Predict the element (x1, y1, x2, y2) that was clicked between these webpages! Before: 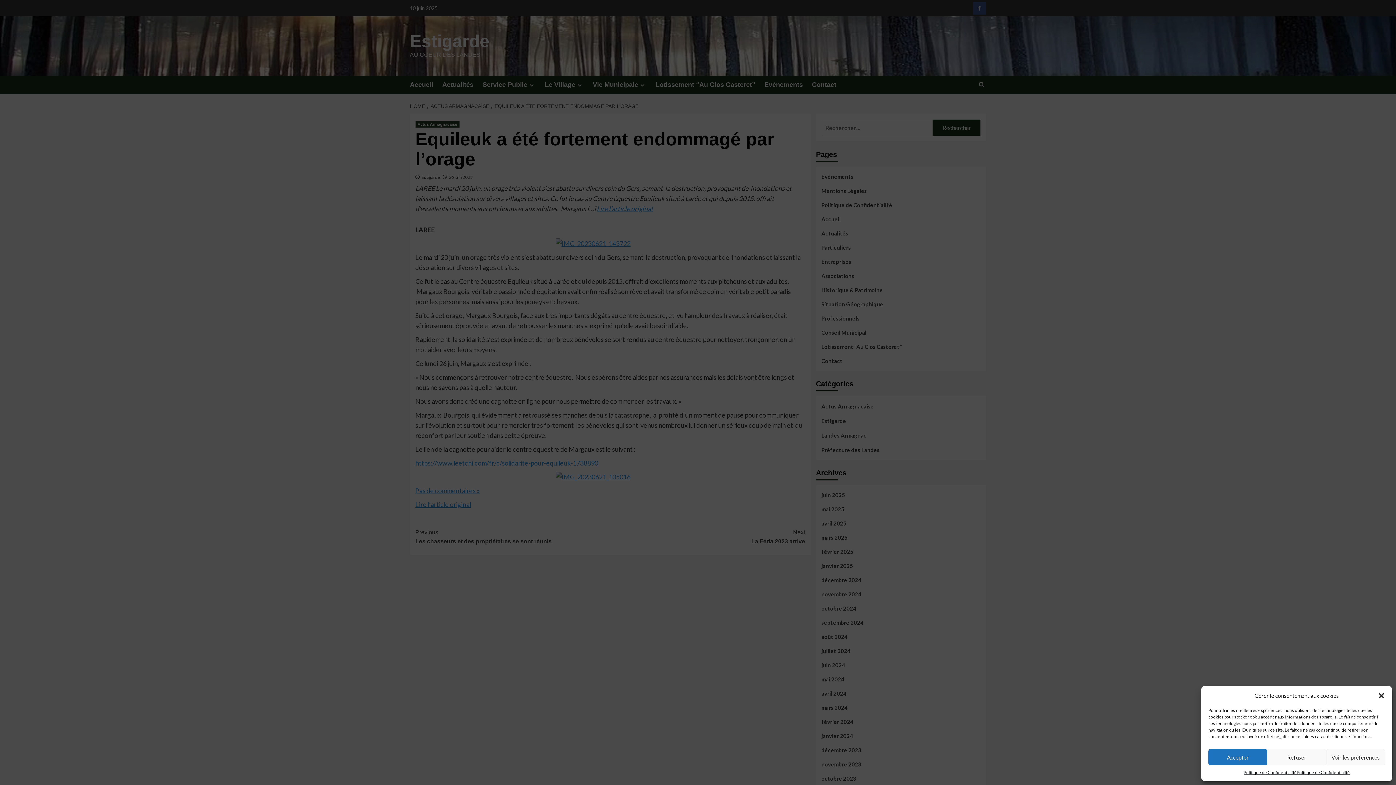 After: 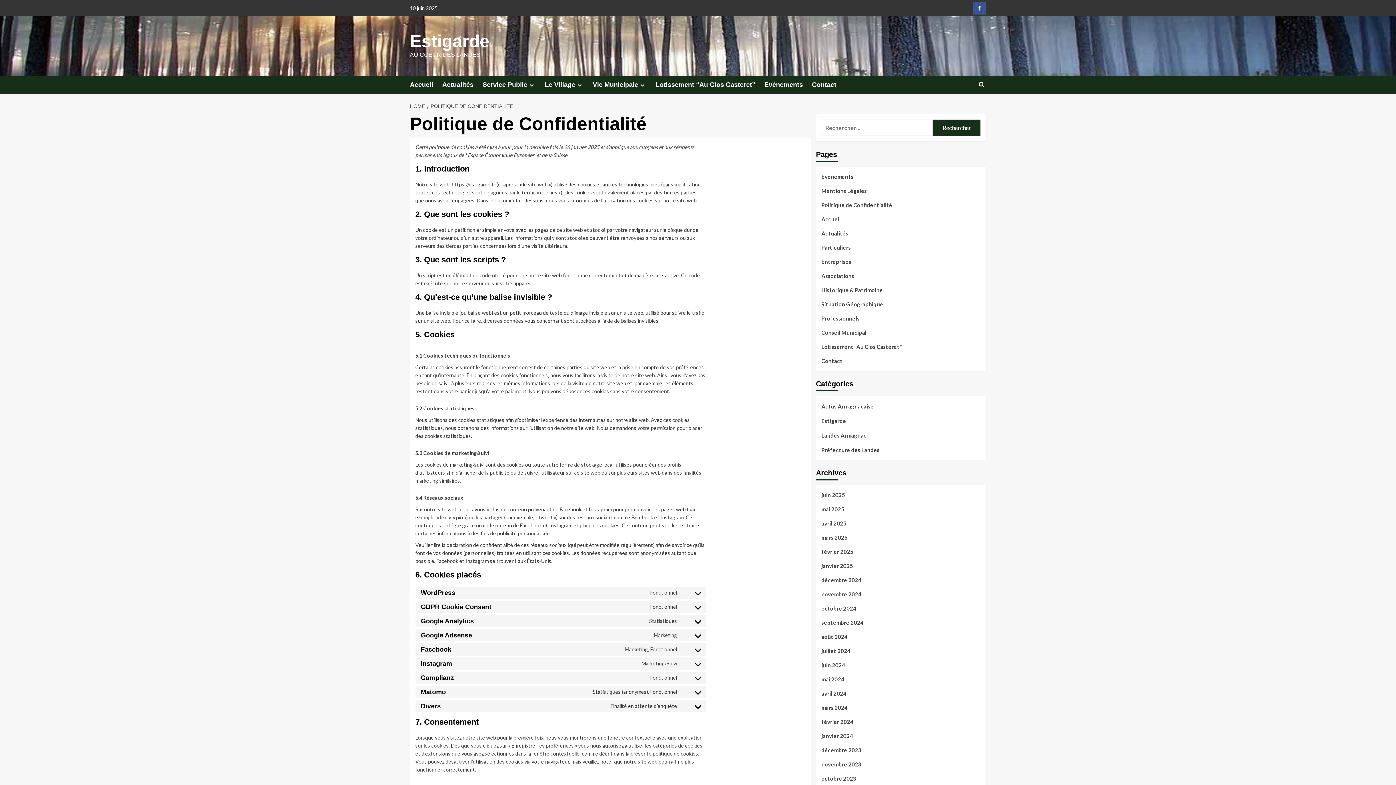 Action: bbox: (1243, 769, 1297, 776) label: Politique de Confidentialité